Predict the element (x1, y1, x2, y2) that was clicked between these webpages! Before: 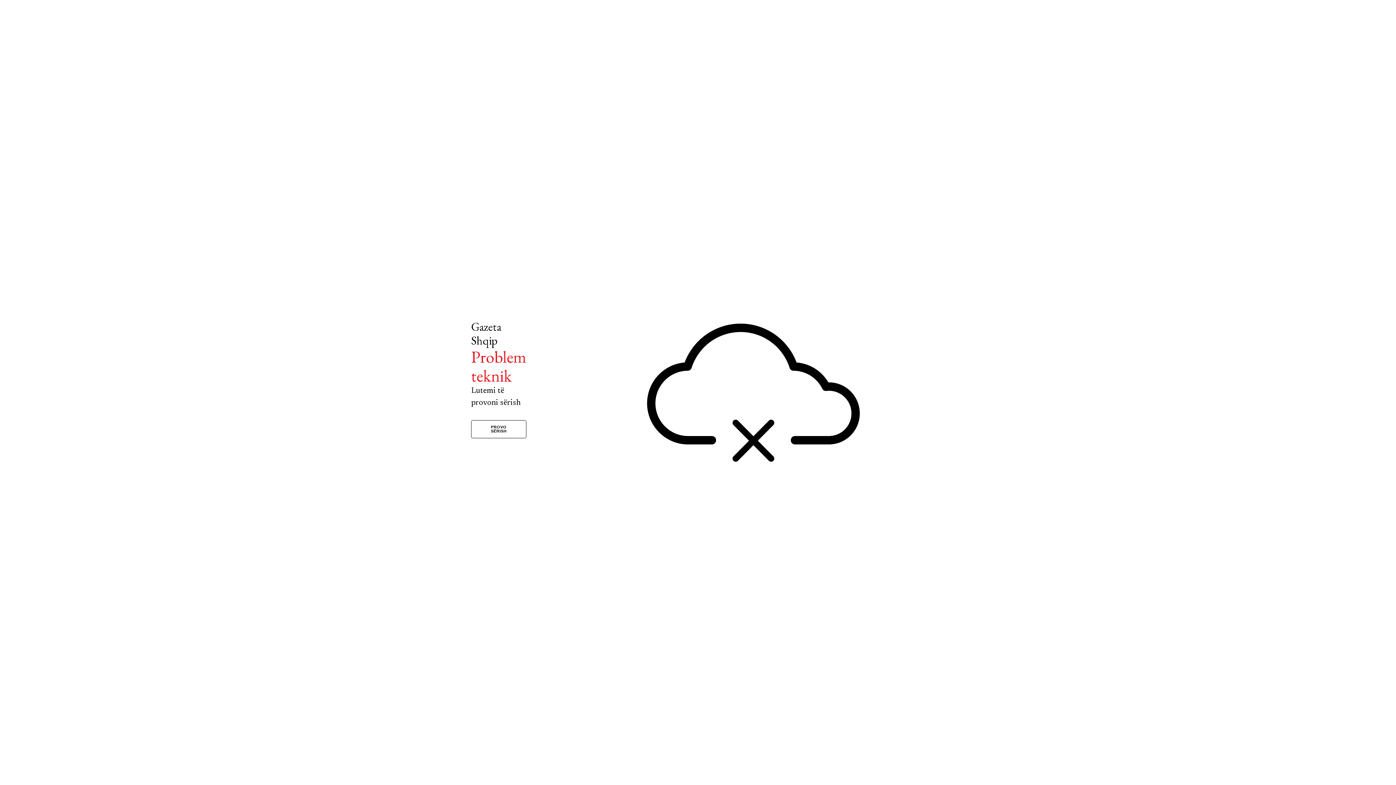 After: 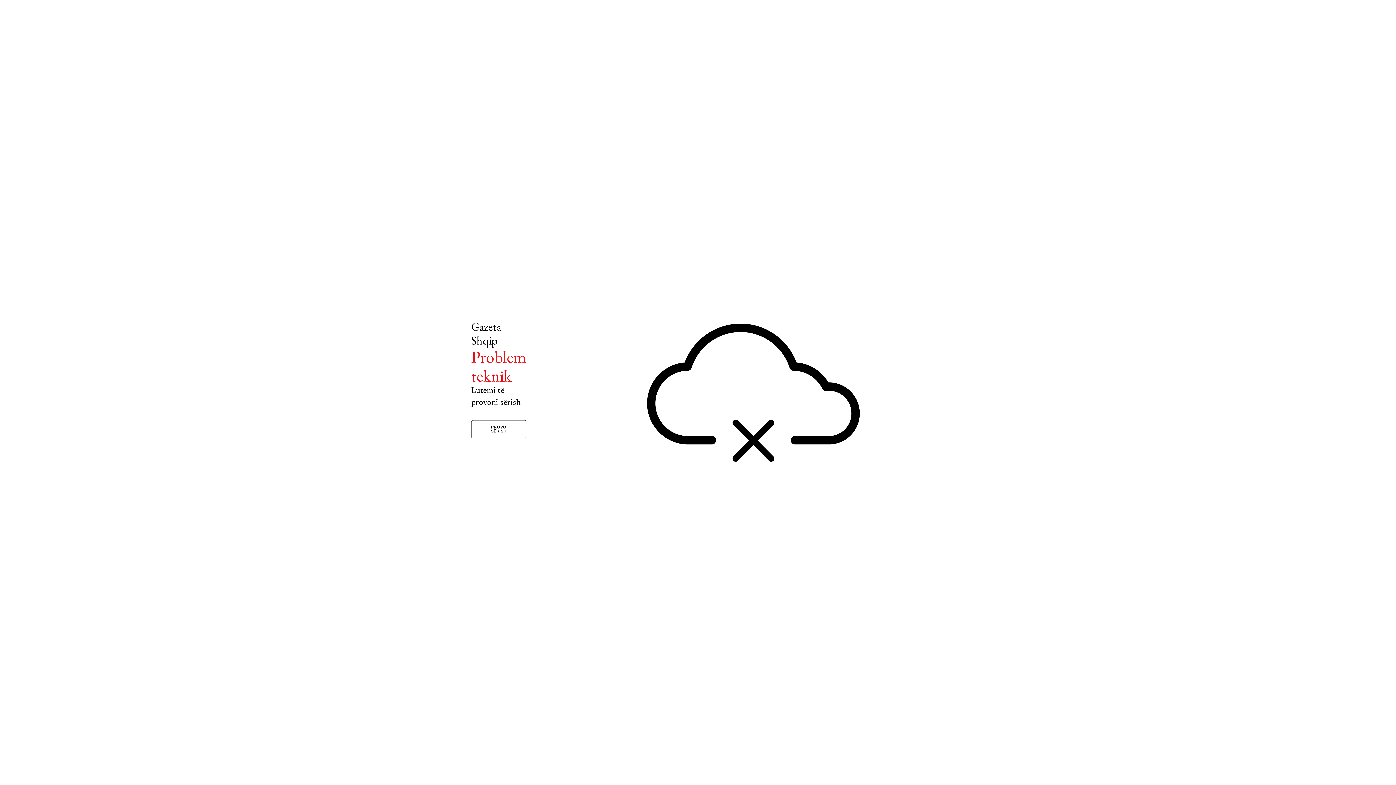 Action: label: PROVO SËRISH bbox: (471, 420, 526, 438)